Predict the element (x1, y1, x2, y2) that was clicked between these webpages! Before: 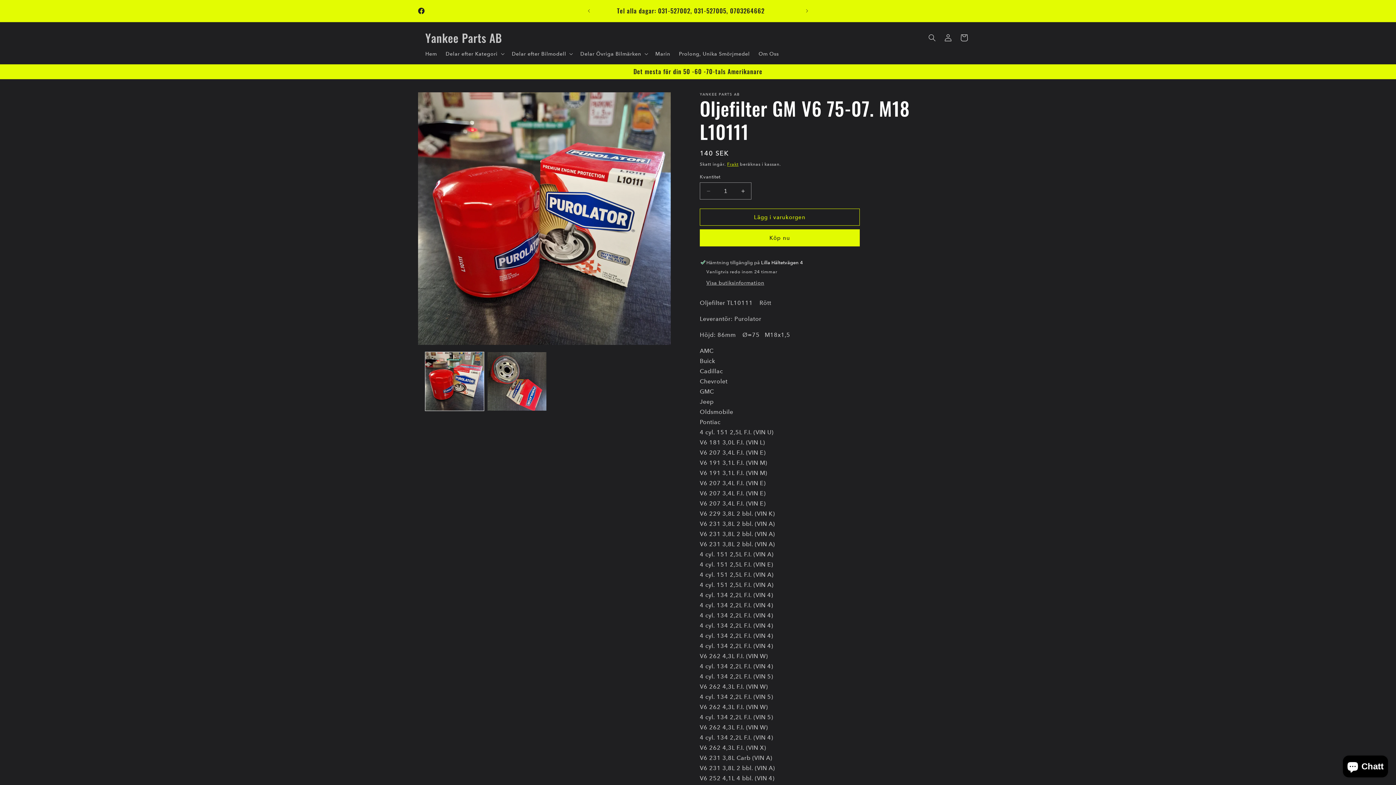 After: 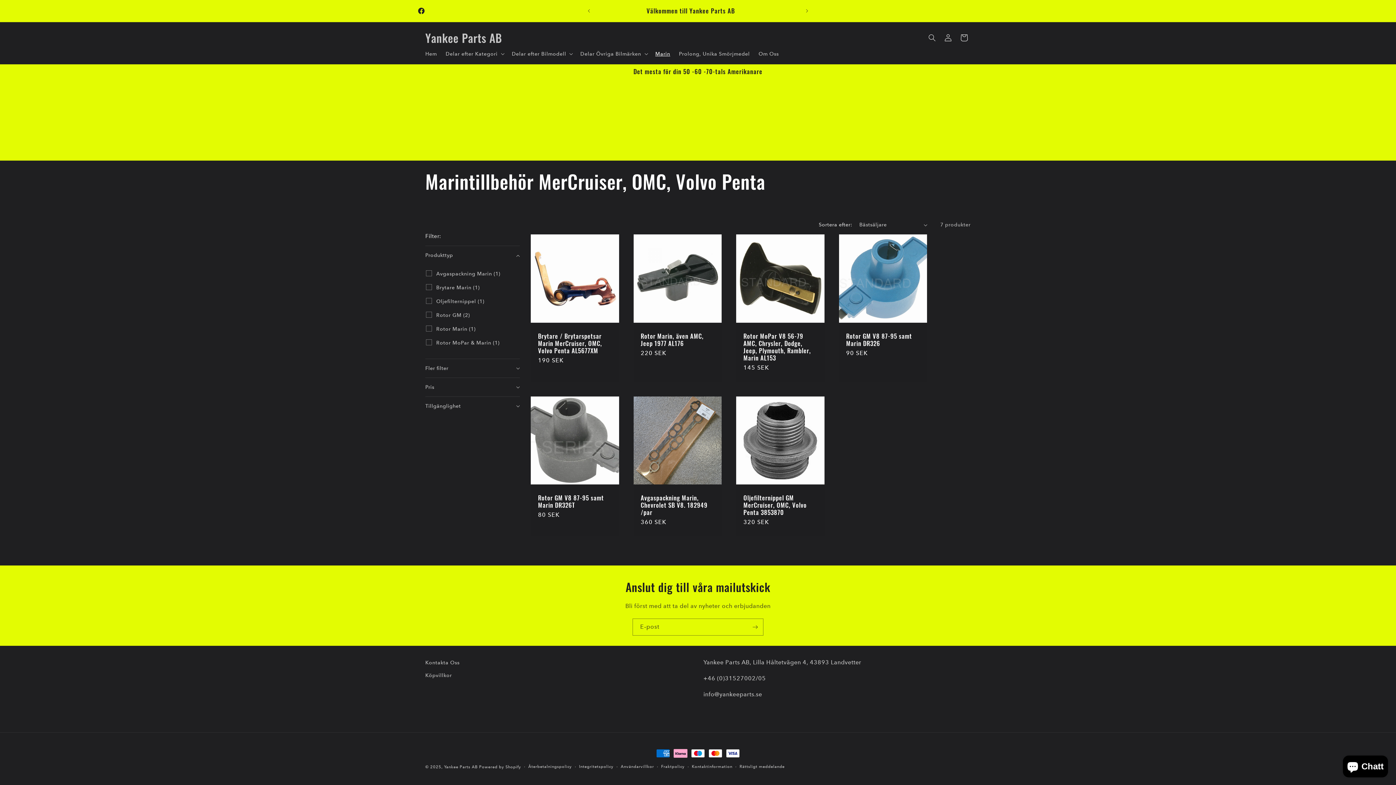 Action: bbox: (651, 46, 674, 61) label: Marin